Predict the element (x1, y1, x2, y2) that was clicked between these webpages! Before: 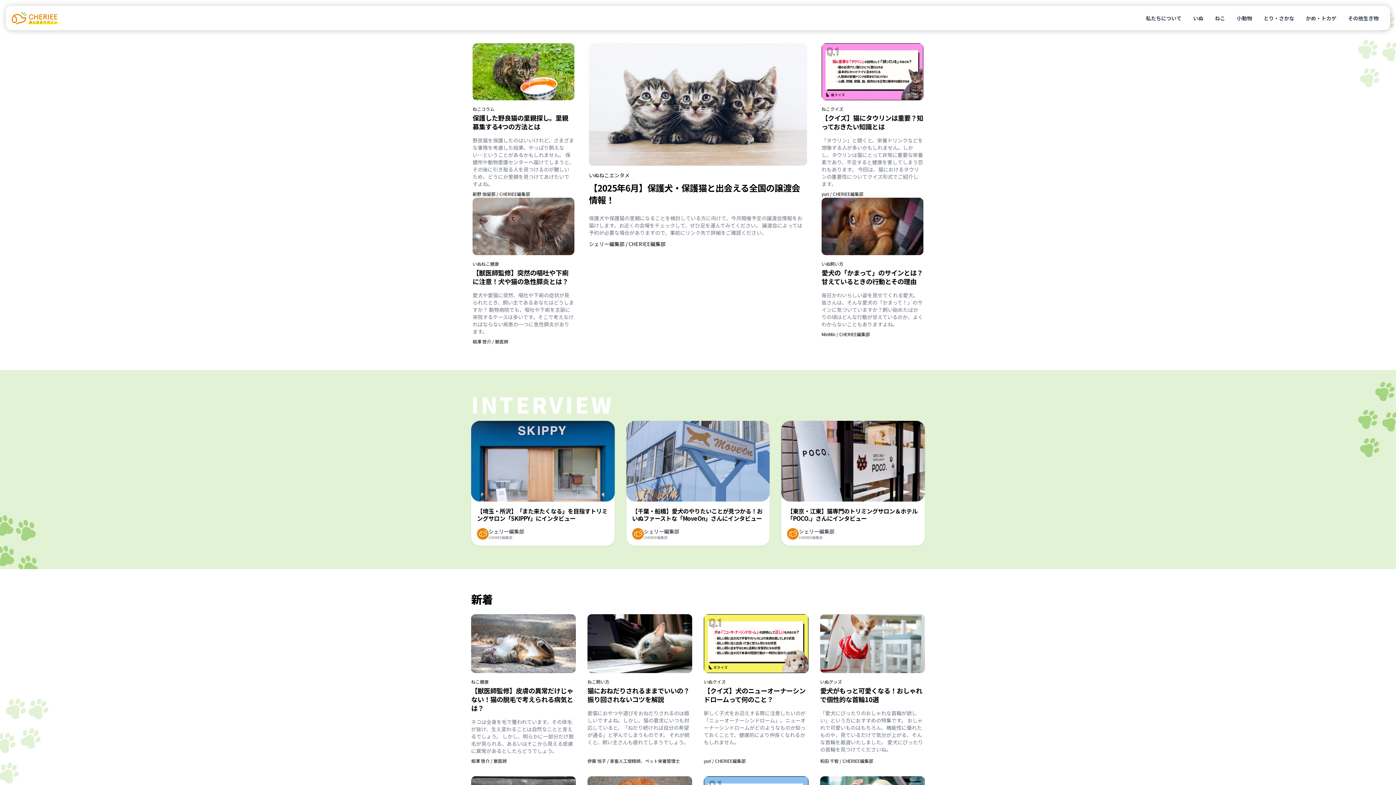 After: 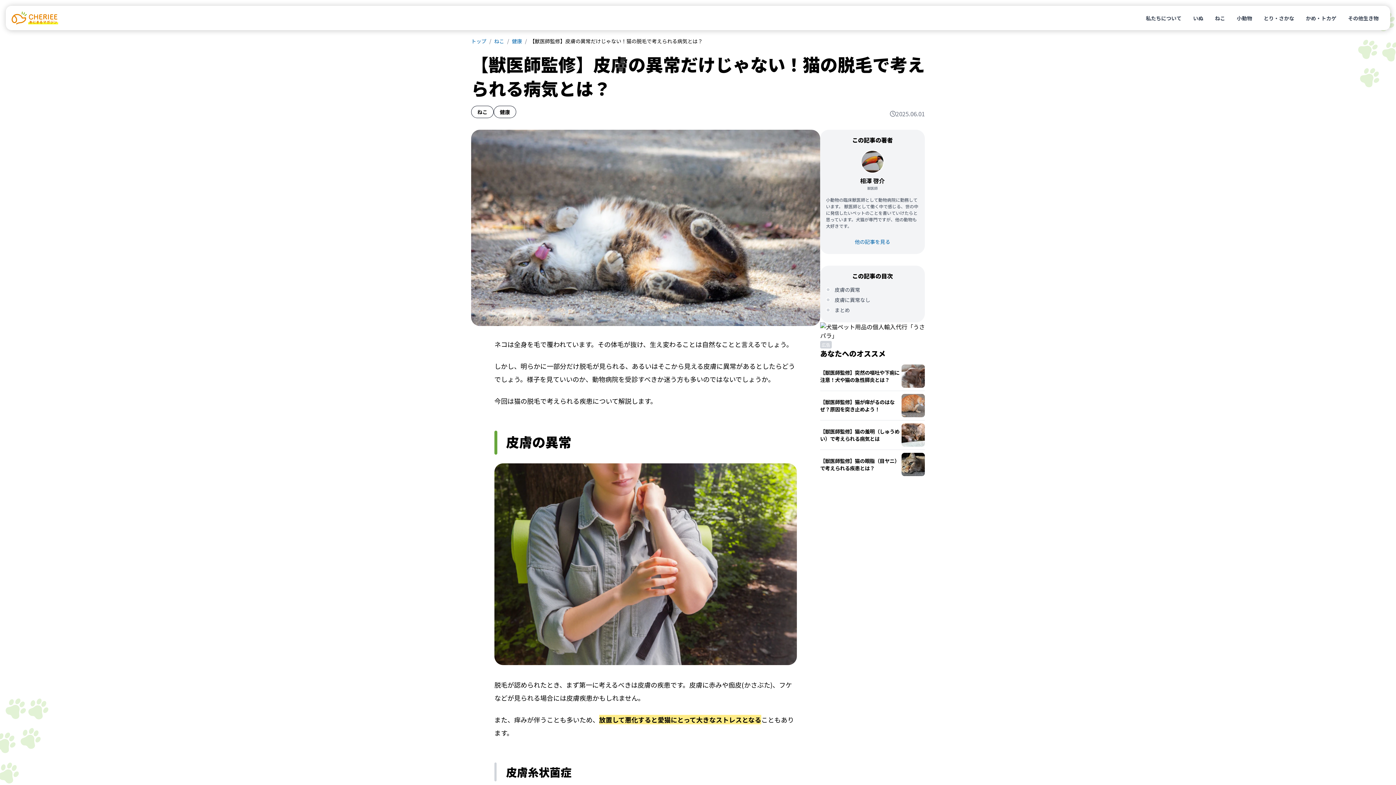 Action: bbox: (471, 614, 576, 673)